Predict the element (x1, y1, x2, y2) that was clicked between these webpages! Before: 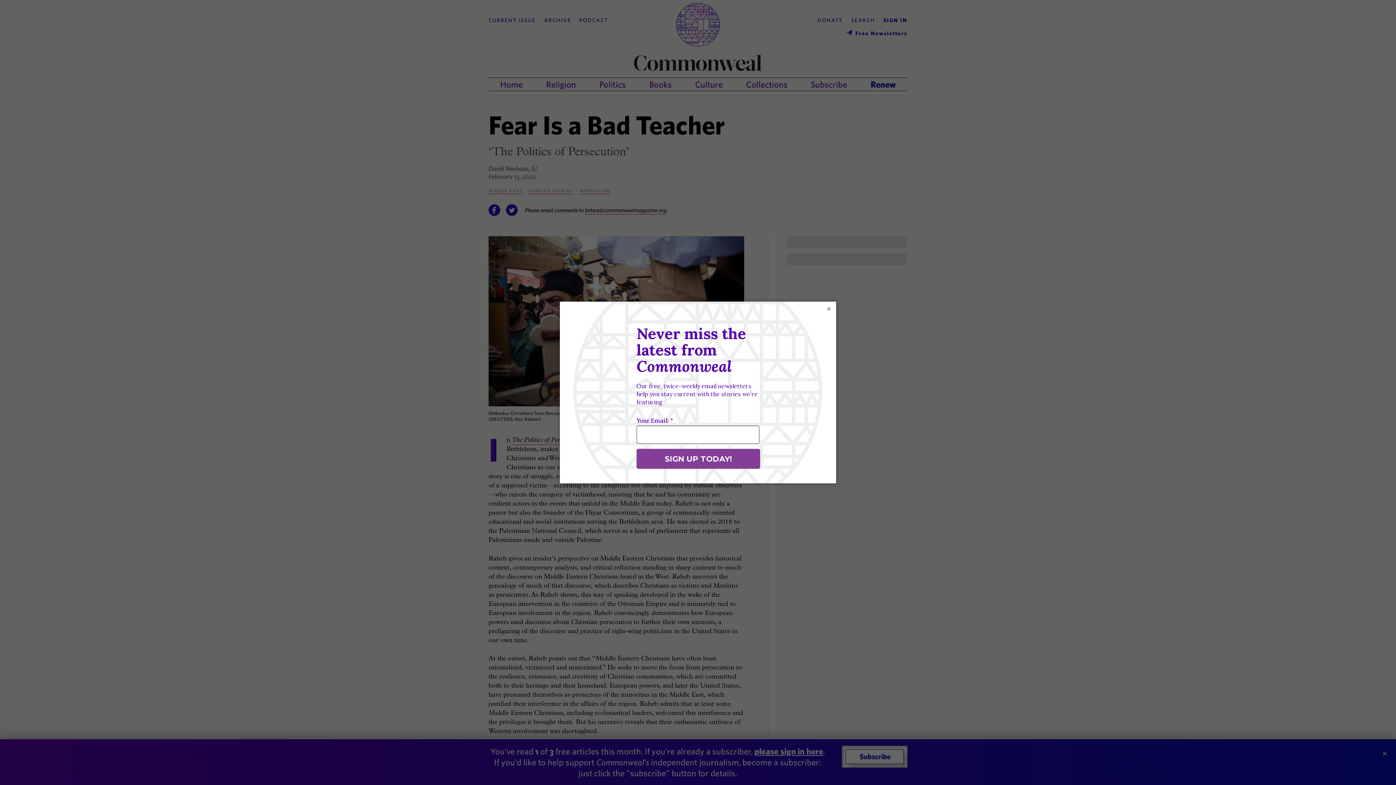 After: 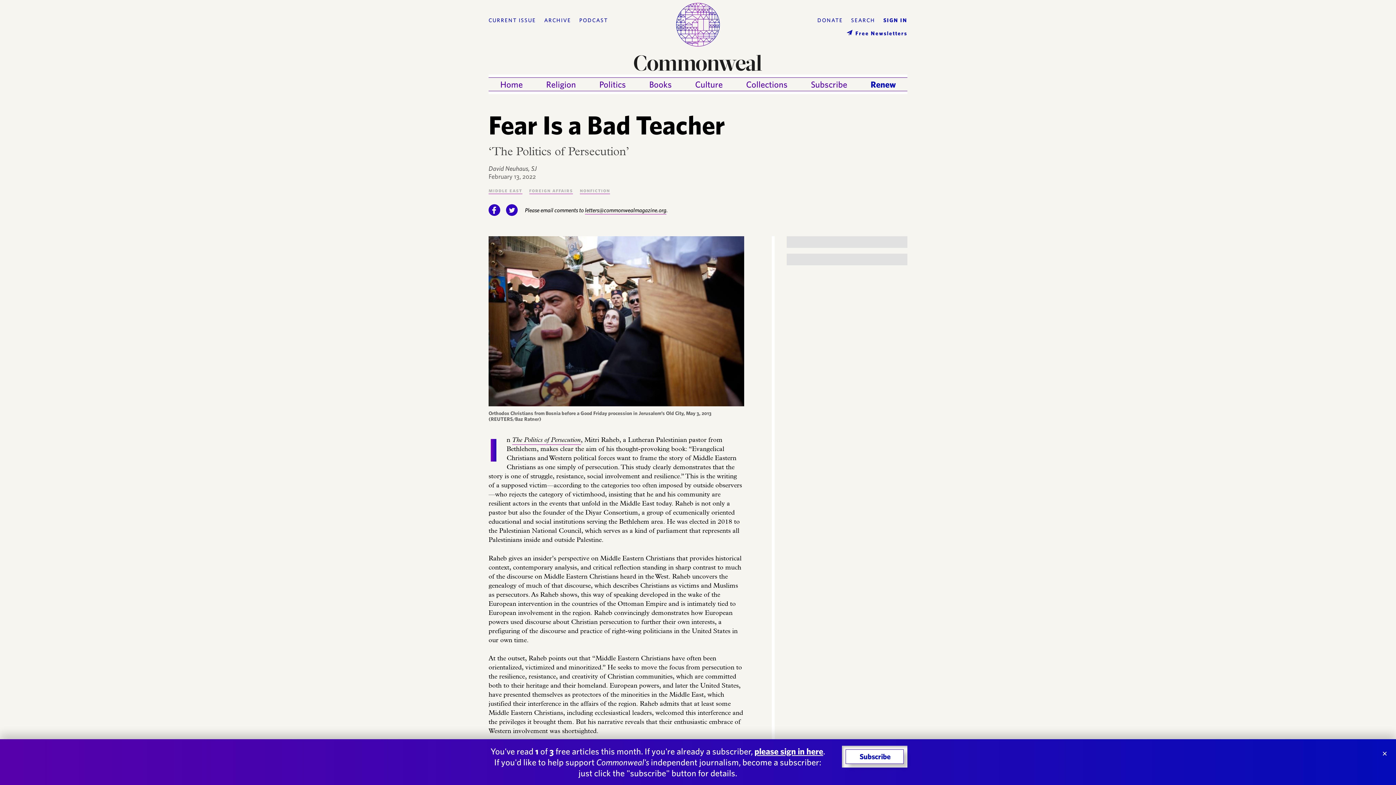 Action: bbox: (825, 305, 832, 312) label: ×